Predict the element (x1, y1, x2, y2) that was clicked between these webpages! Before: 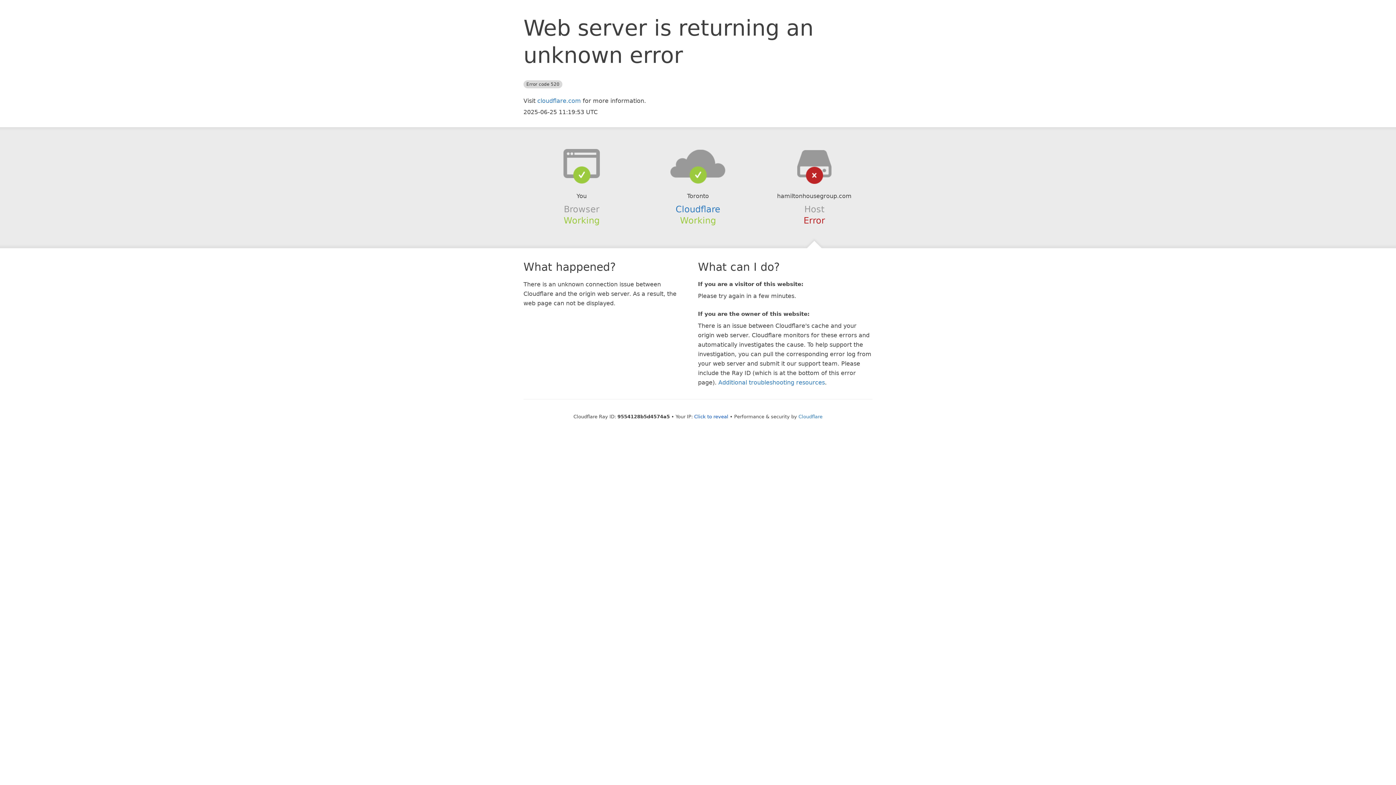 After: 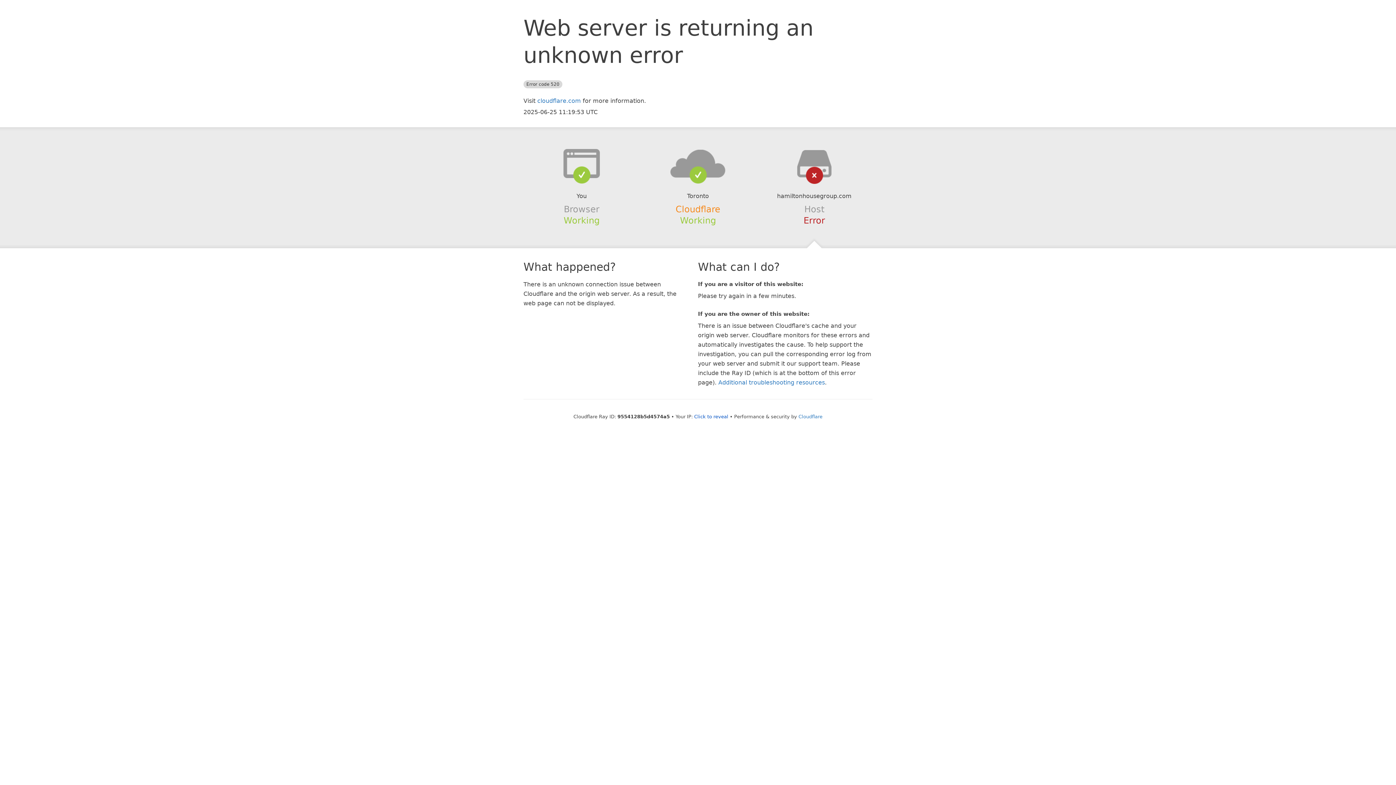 Action: label: Cloudflare bbox: (675, 204, 720, 214)